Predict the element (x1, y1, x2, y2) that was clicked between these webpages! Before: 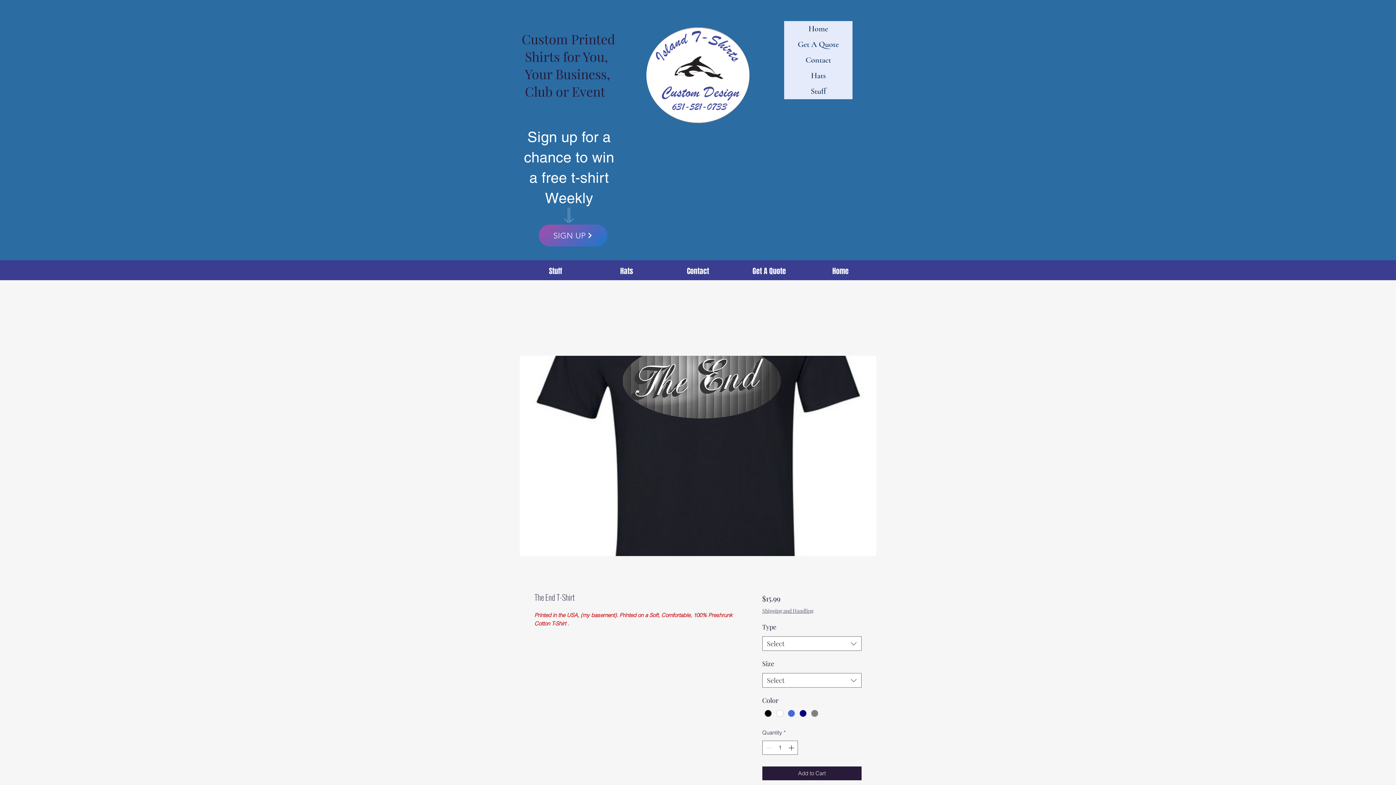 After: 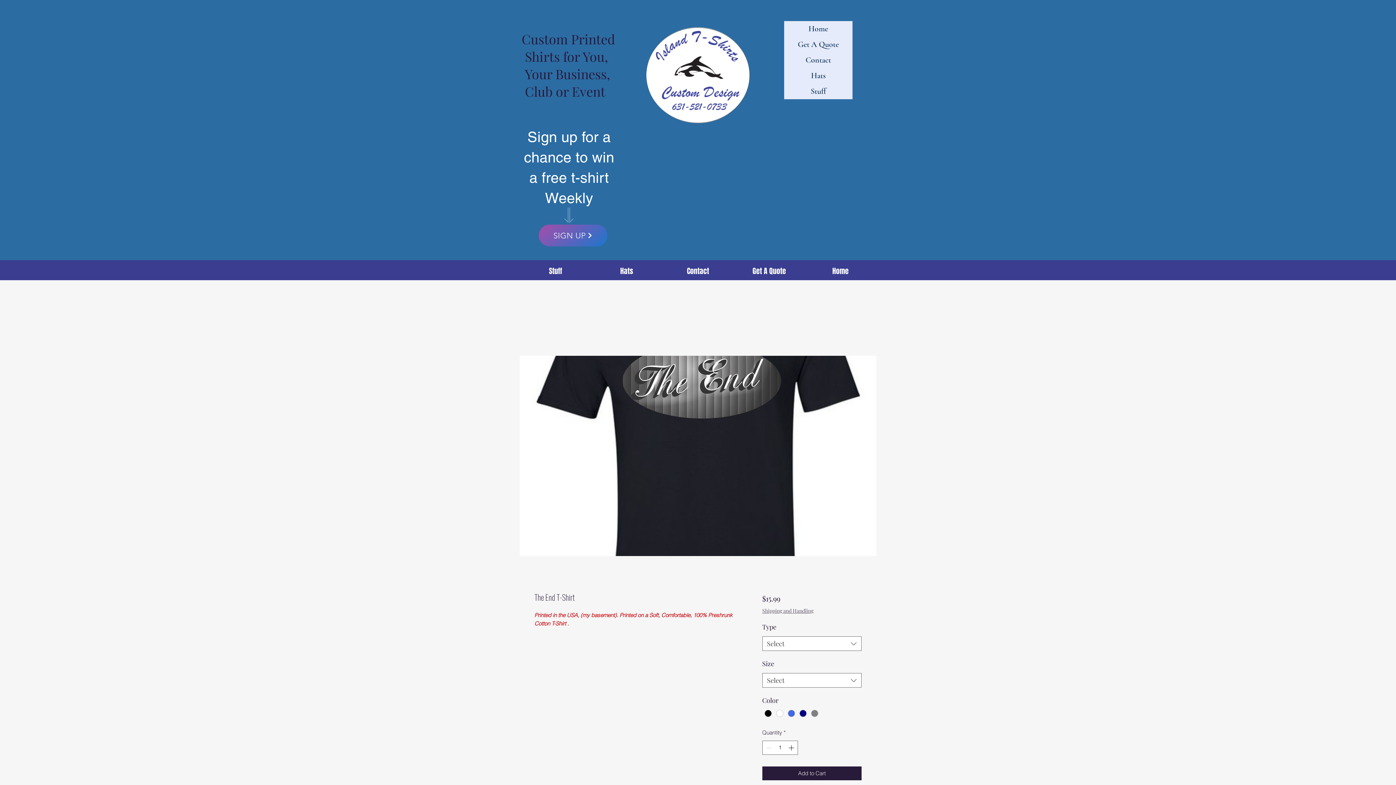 Action: bbox: (762, 607, 813, 614) label: Shipping and Handling